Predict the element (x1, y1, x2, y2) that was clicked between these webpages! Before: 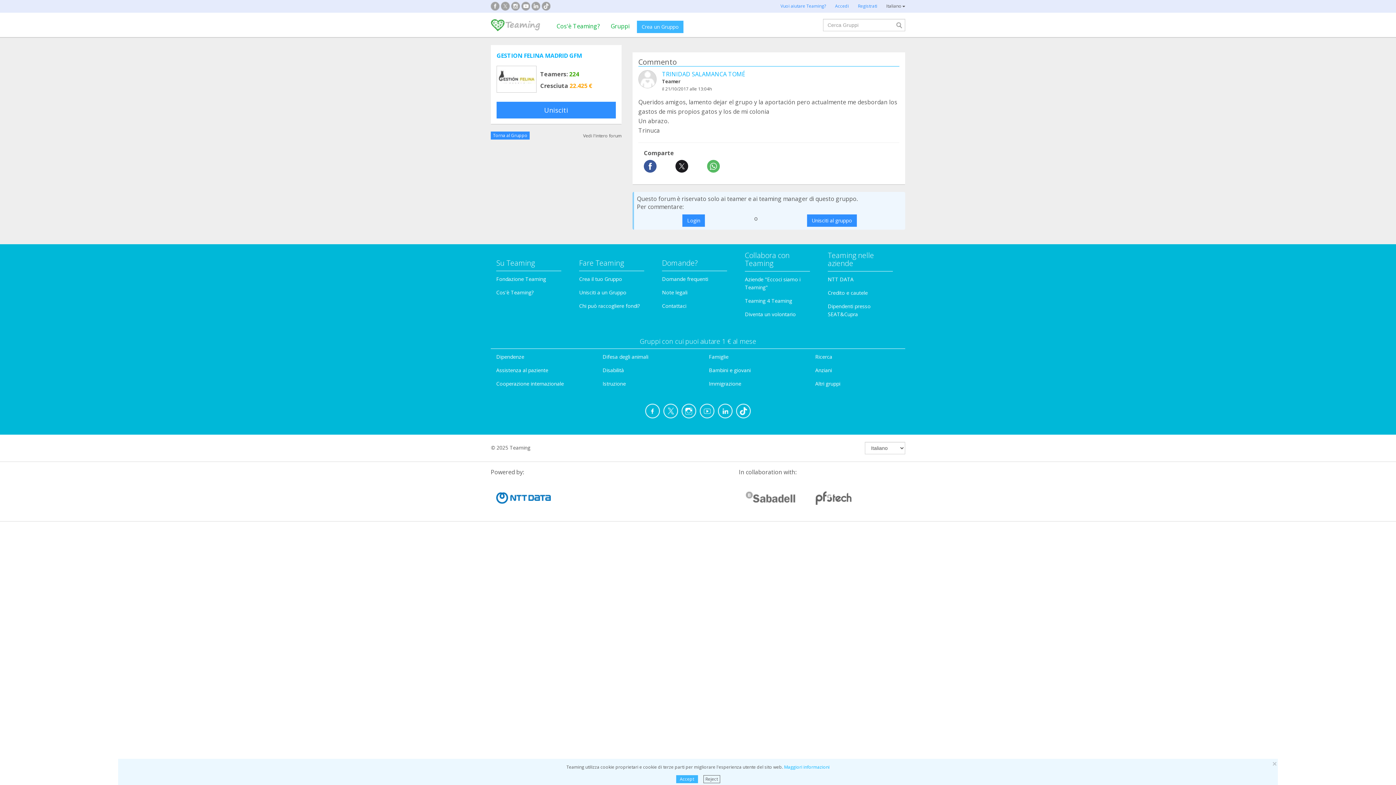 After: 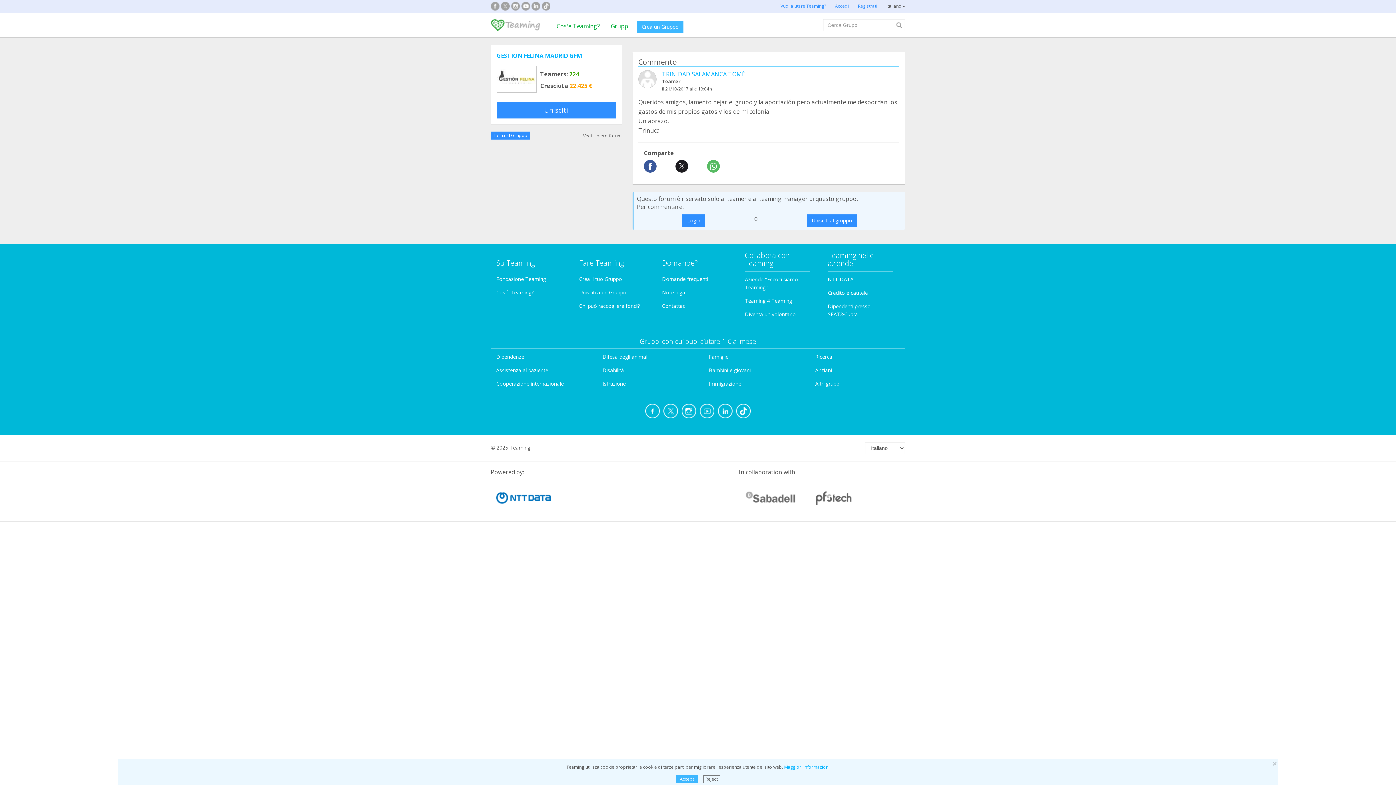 Action: bbox: (813, 482, 886, 514)